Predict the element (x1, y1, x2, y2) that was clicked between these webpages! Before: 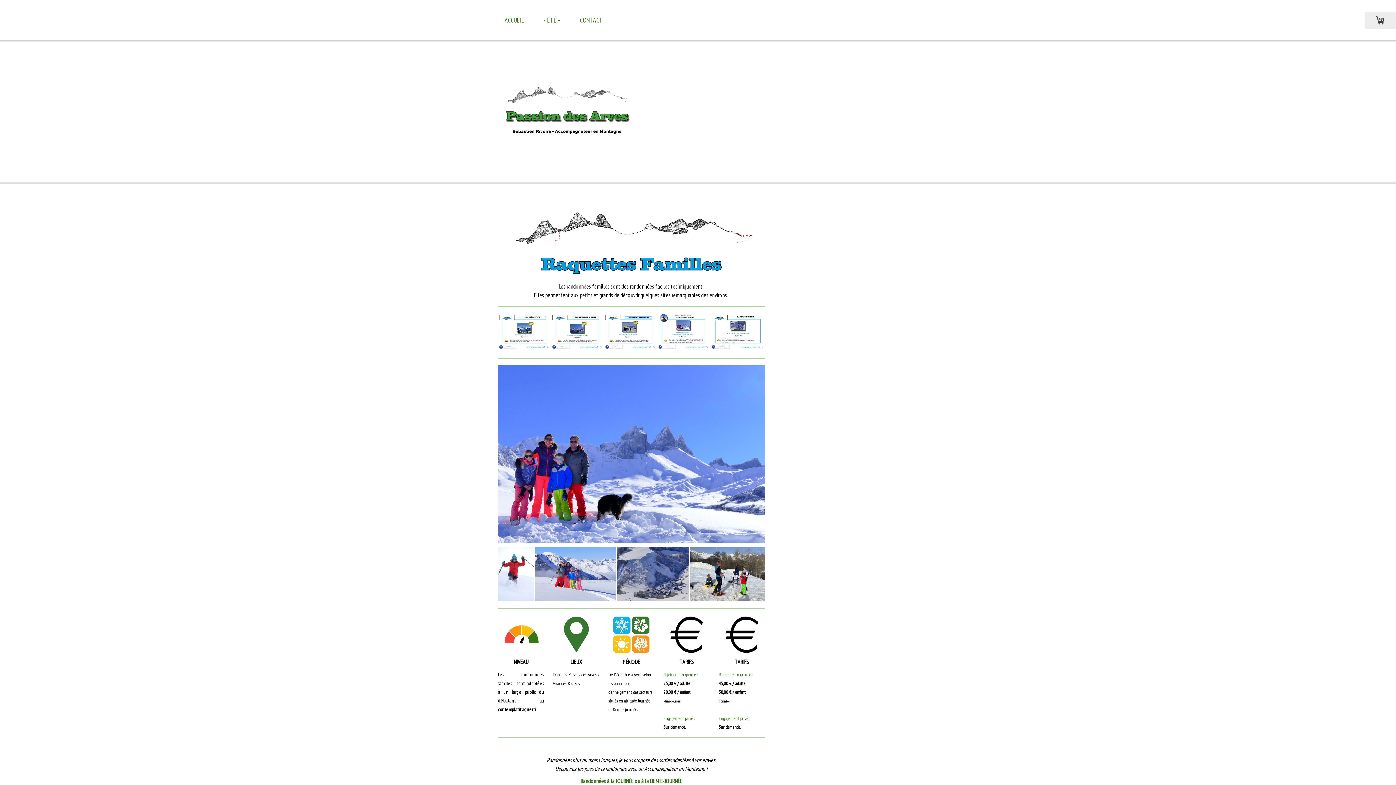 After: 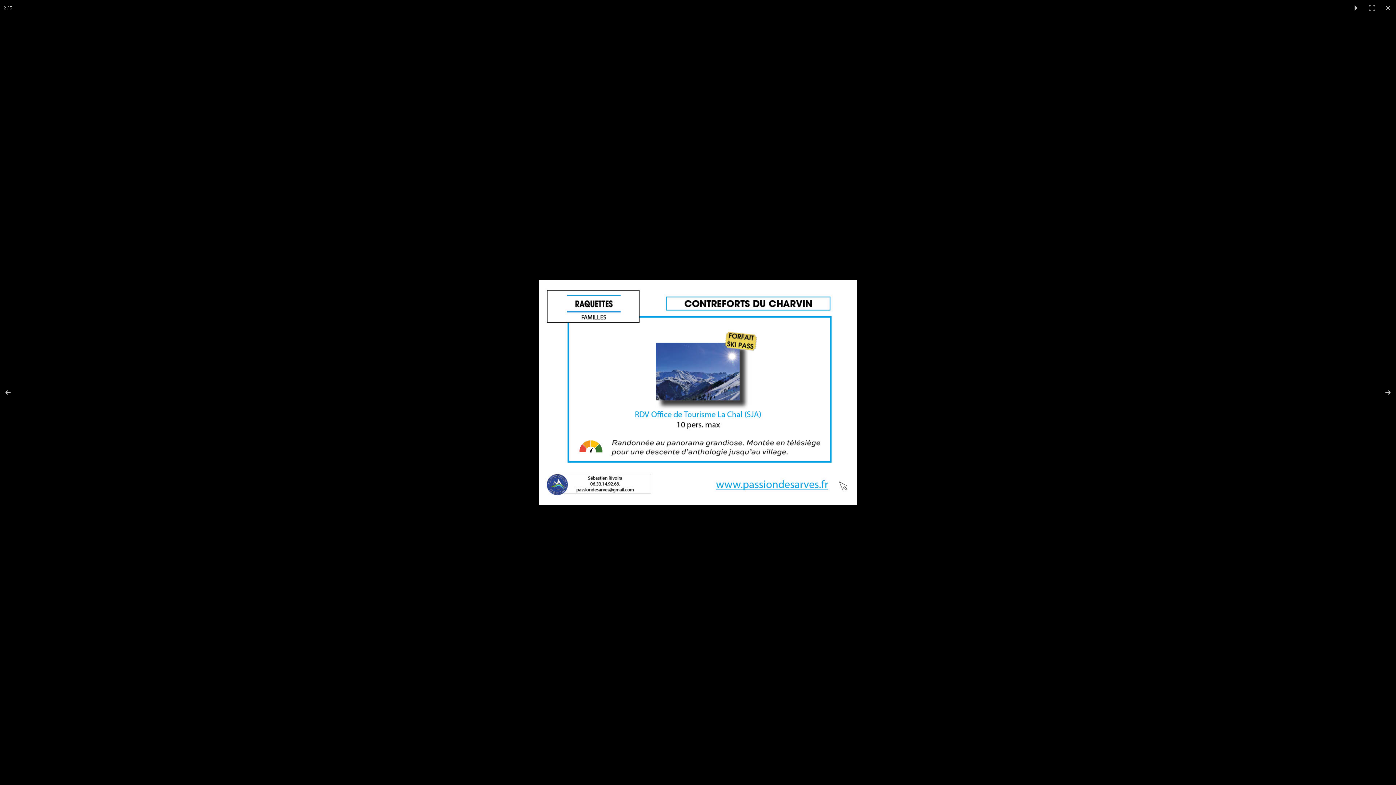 Action: bbox: (551, 313, 604, 350)